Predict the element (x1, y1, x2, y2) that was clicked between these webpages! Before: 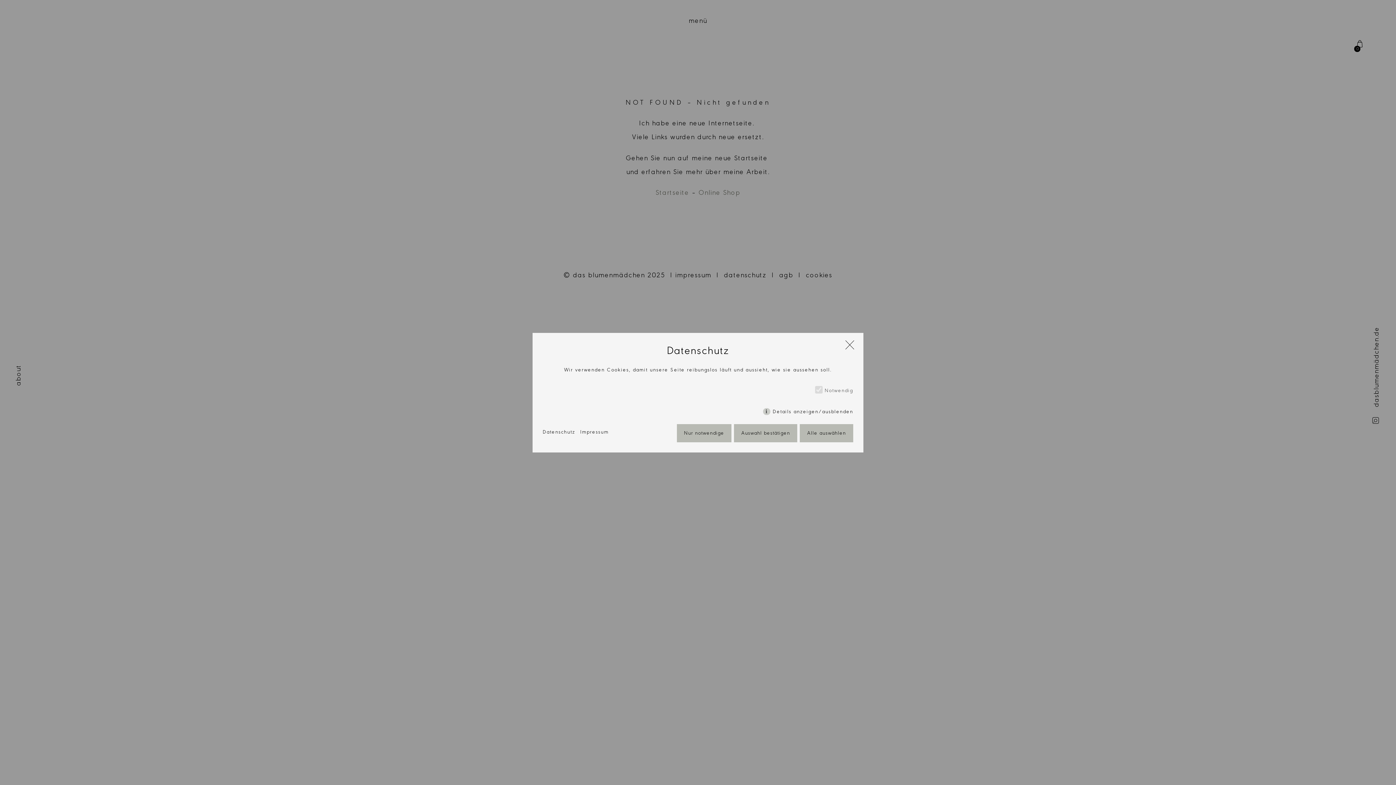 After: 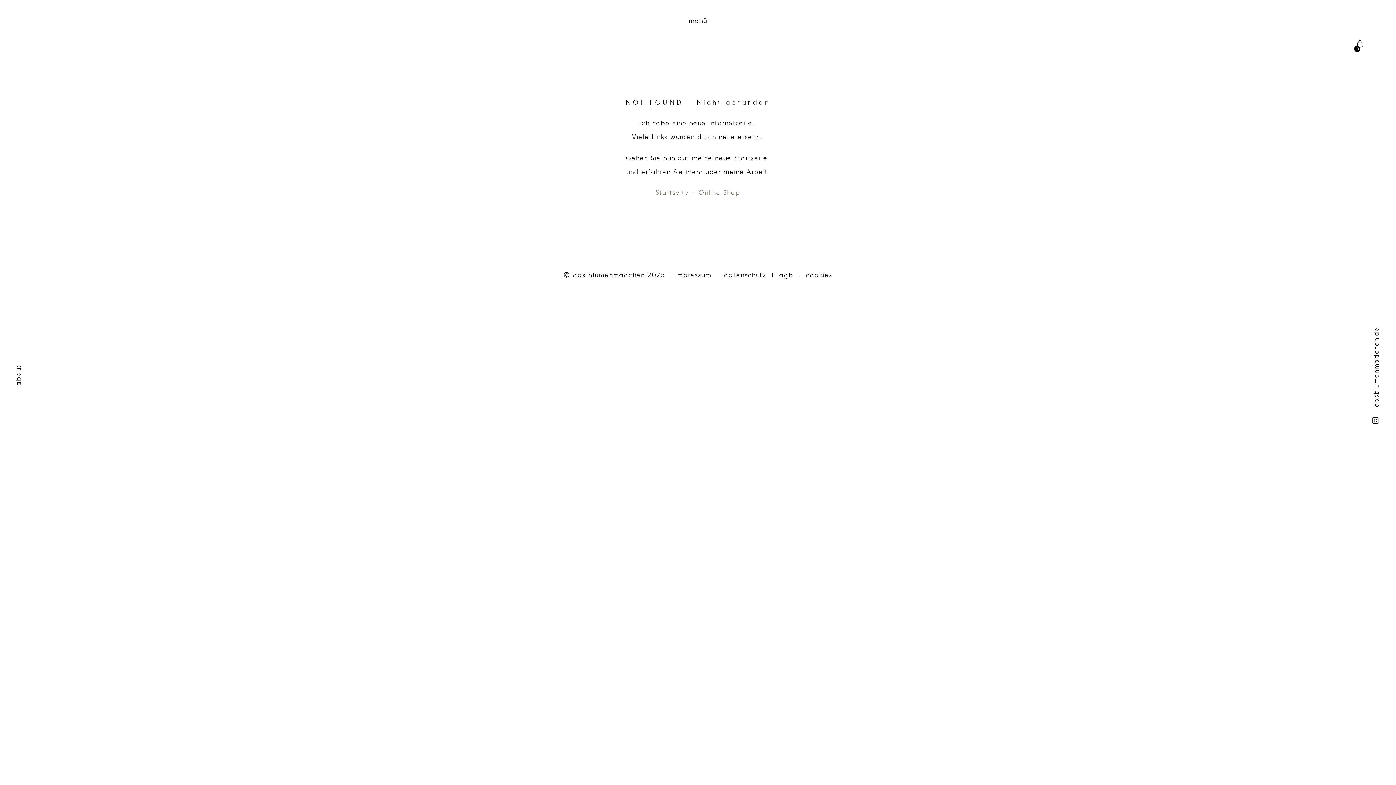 Action: bbox: (734, 424, 797, 442) label: Auswahl bestätigen